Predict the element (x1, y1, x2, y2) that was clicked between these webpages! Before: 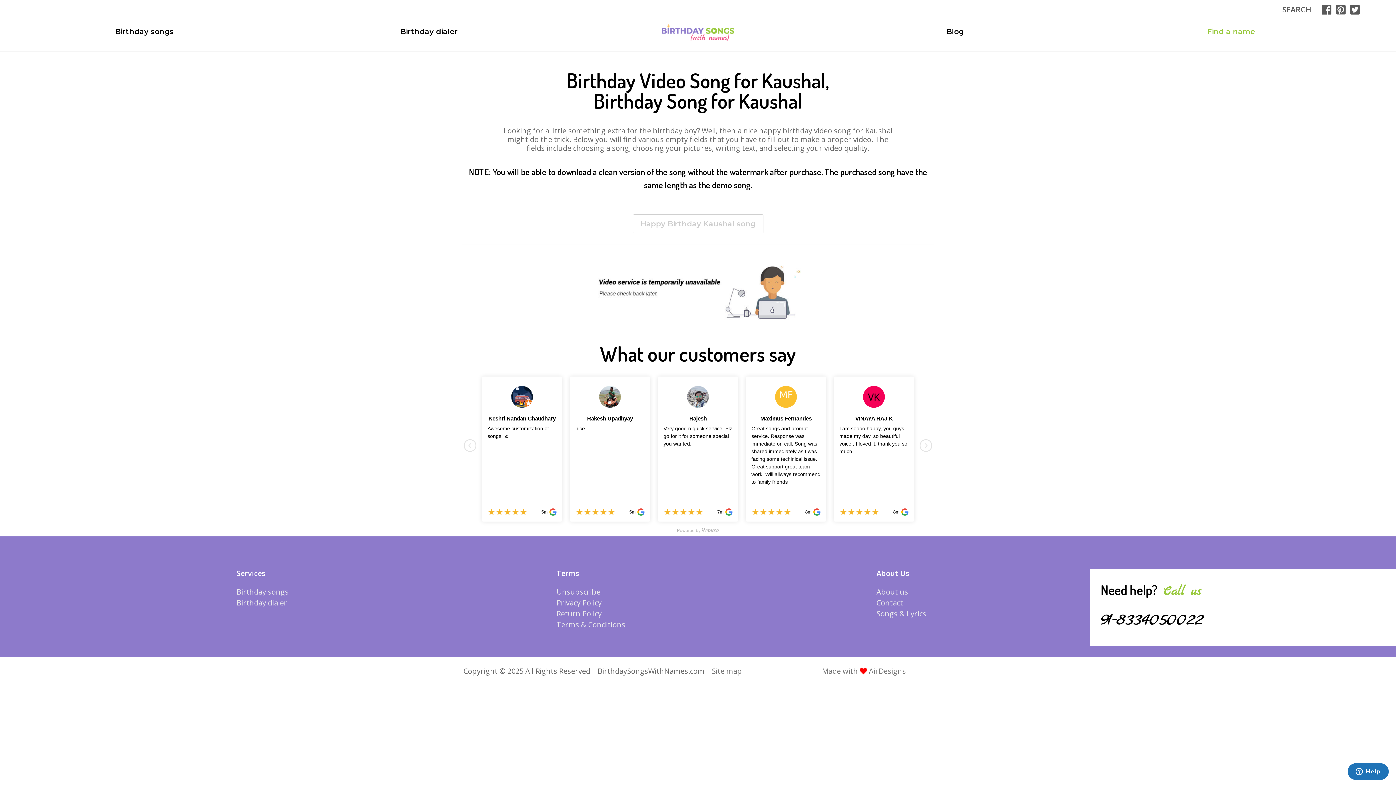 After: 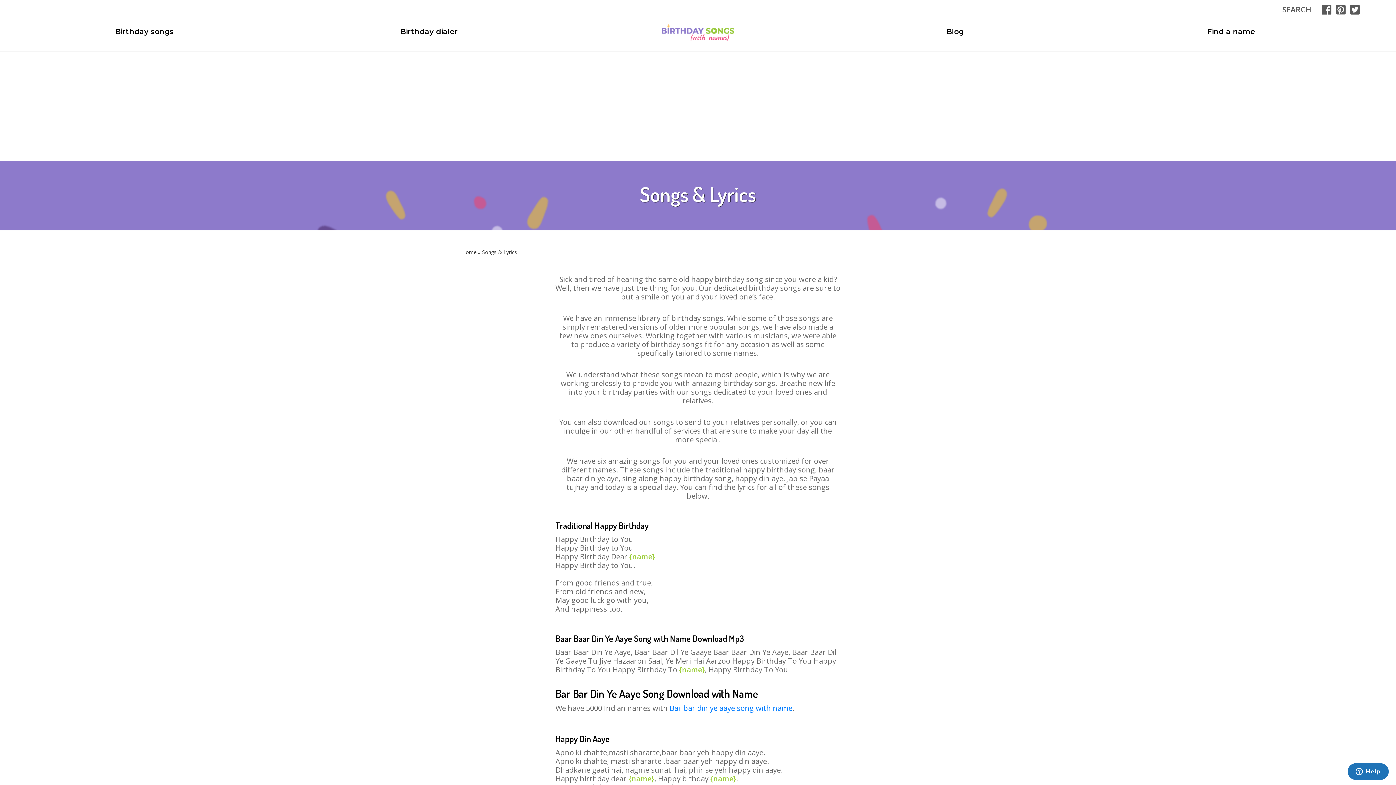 Action: label: Songs & Lyrics bbox: (876, 609, 926, 618)